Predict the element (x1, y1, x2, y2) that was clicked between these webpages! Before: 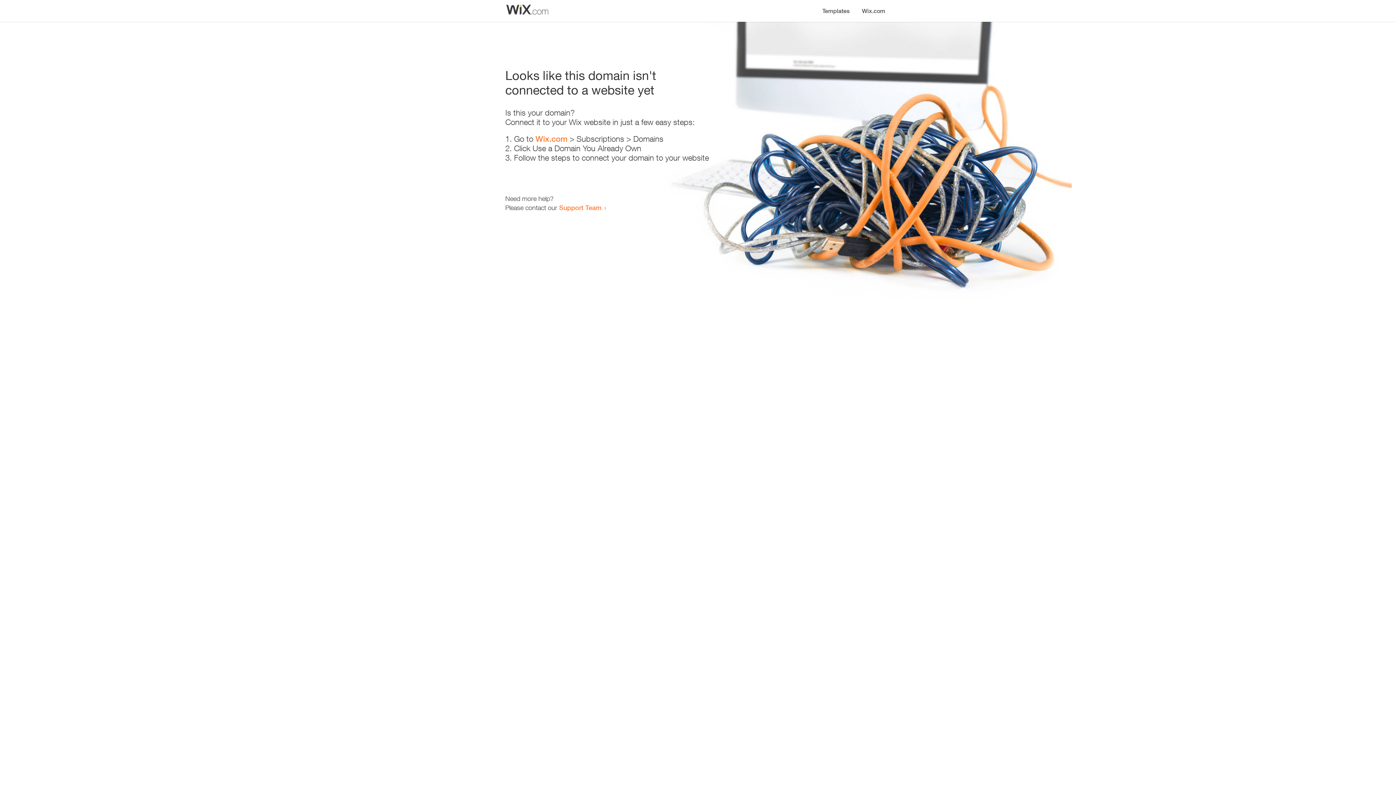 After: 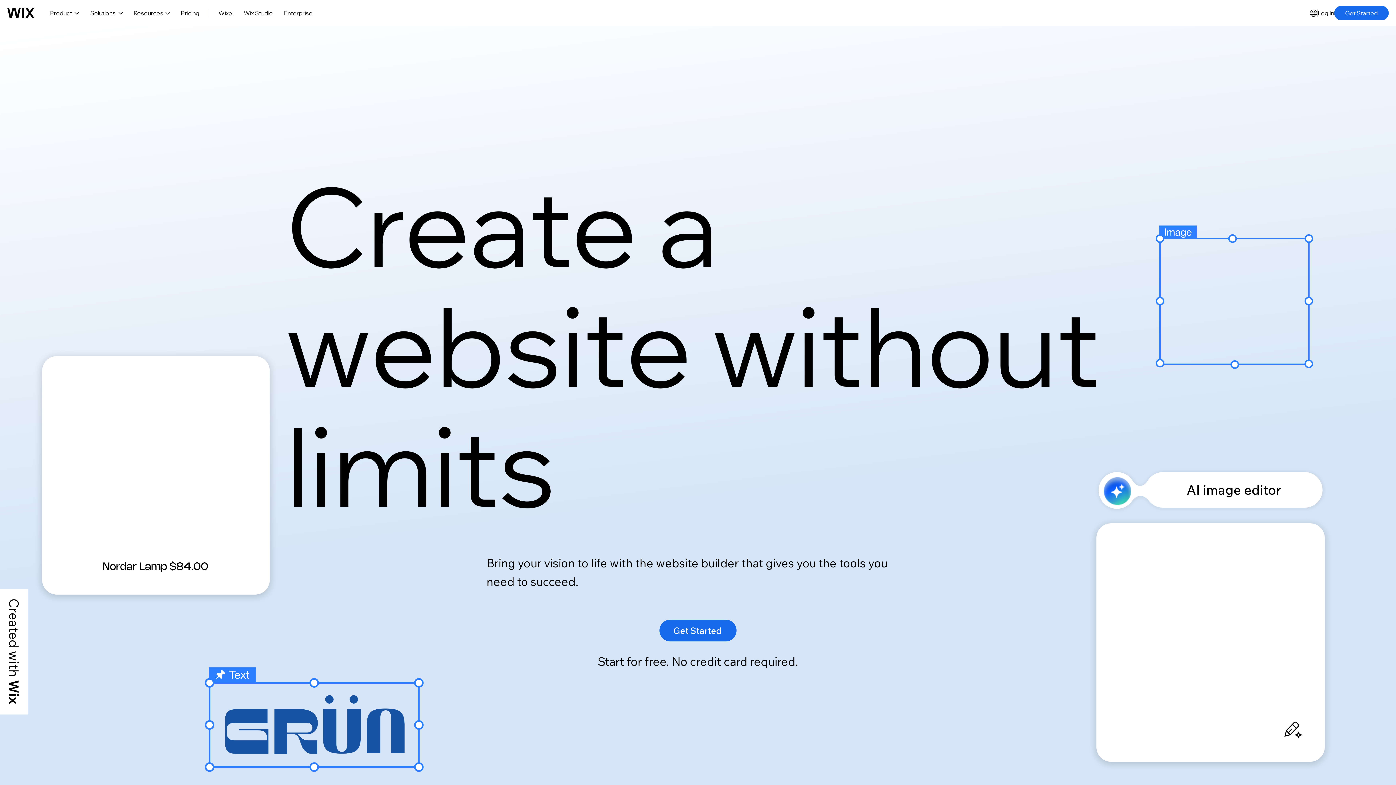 Action: bbox: (856, 0, 890, 14) label: Wix.com